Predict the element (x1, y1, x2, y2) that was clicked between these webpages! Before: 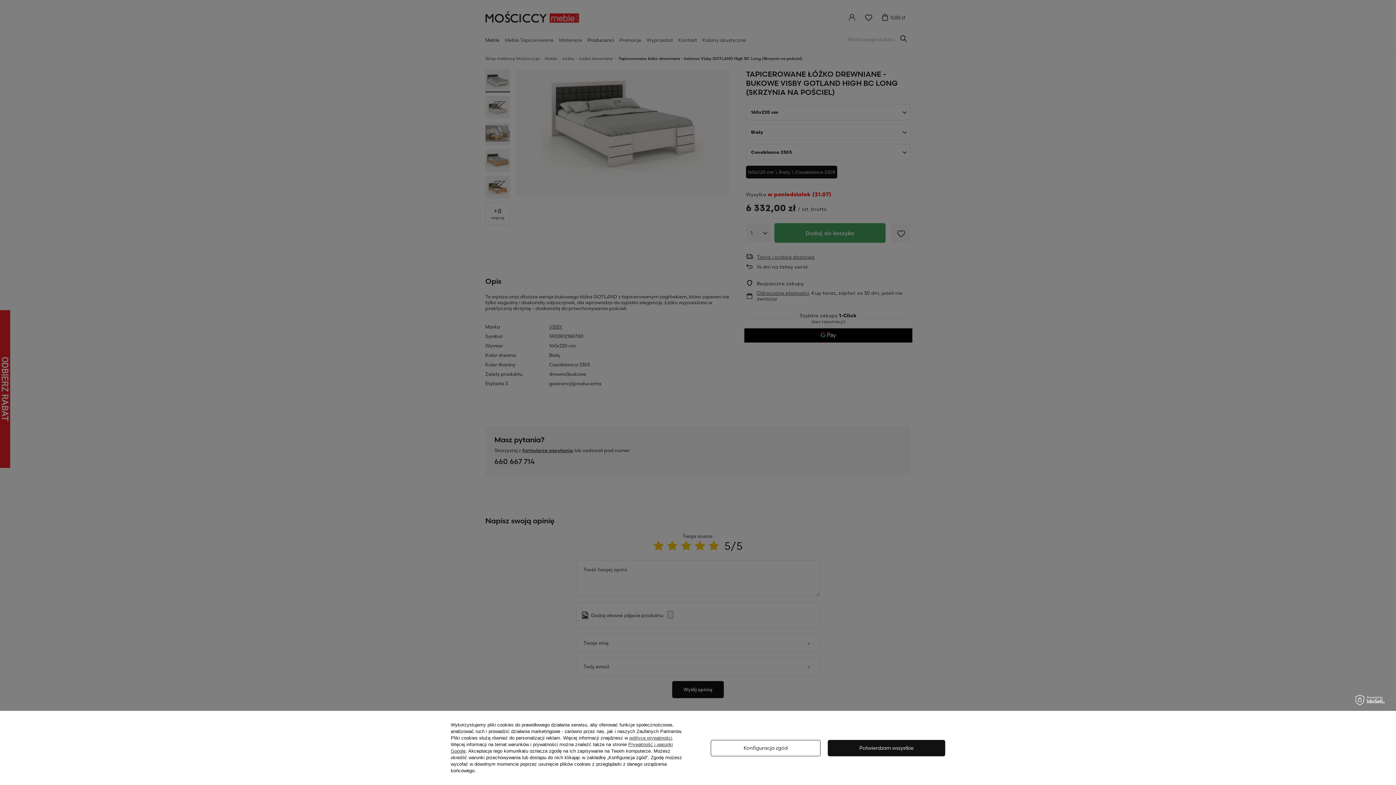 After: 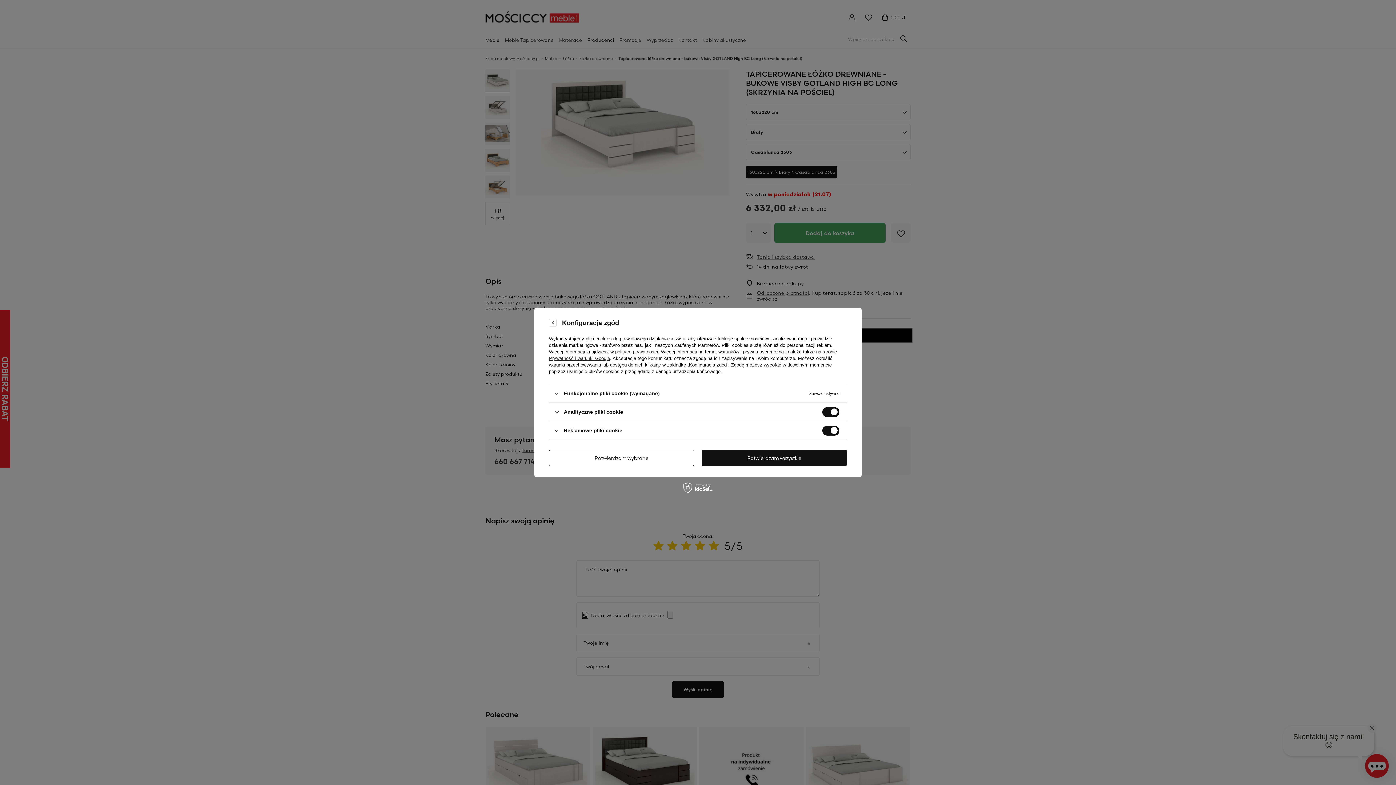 Action: bbox: (710, 740, 820, 756) label: Konfiguracja zgód